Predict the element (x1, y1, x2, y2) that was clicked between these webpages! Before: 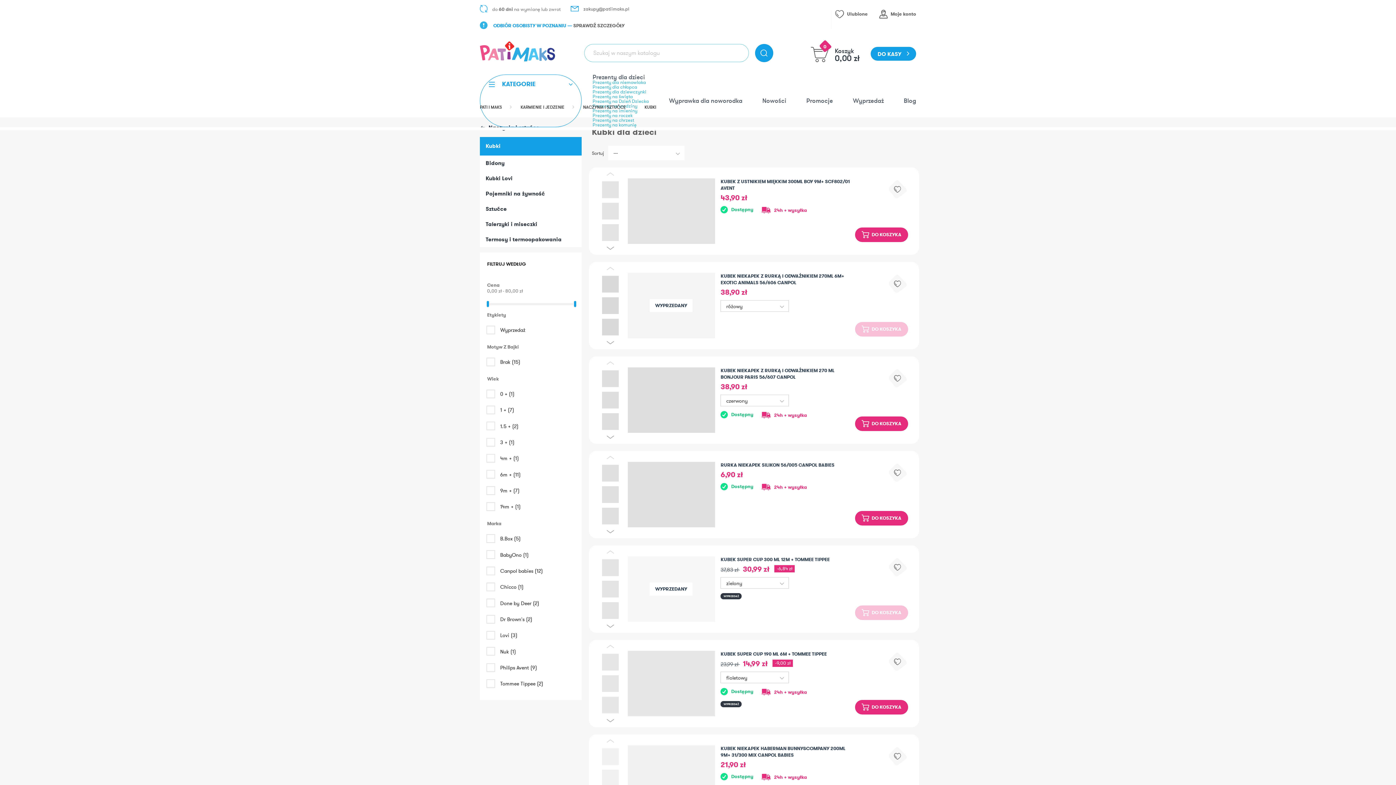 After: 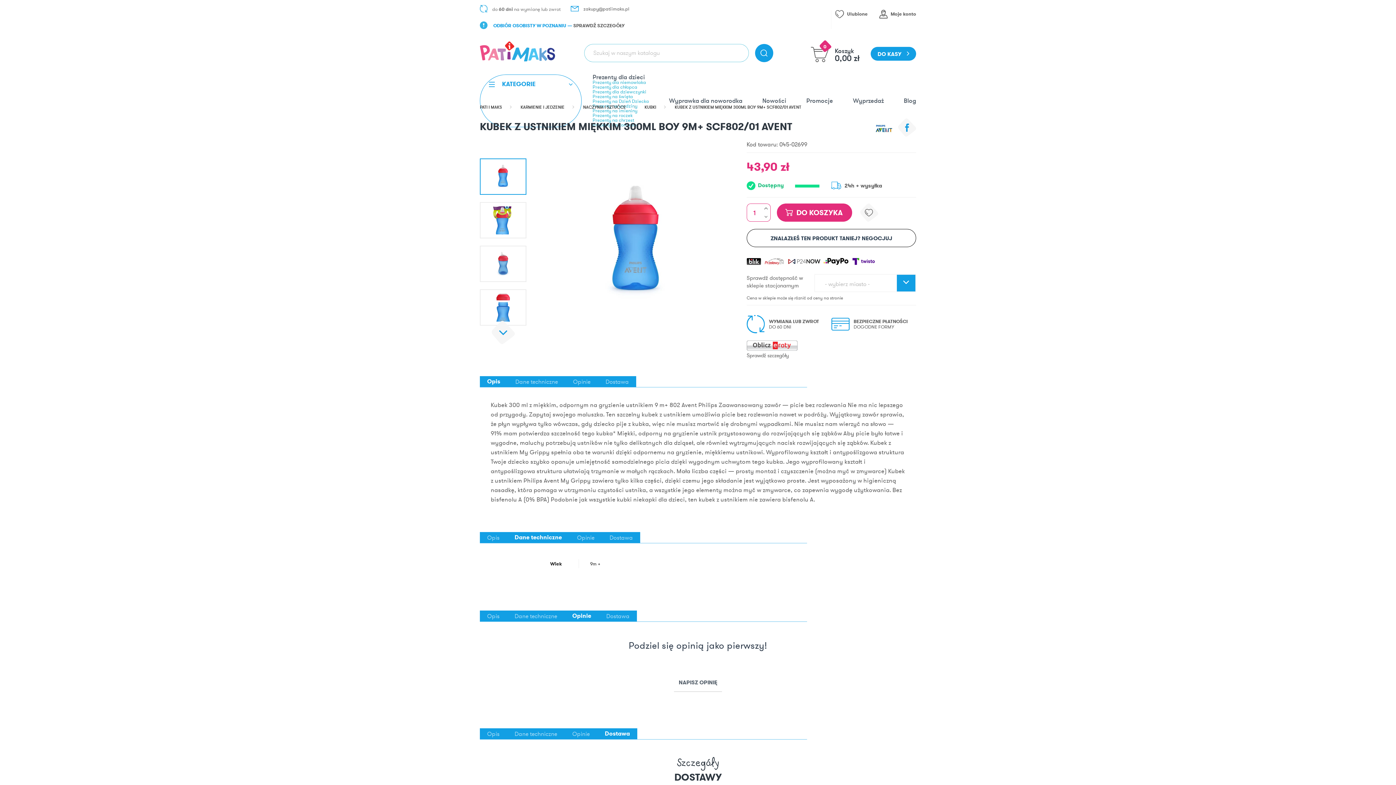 Action: bbox: (621, 167, 720, 254)